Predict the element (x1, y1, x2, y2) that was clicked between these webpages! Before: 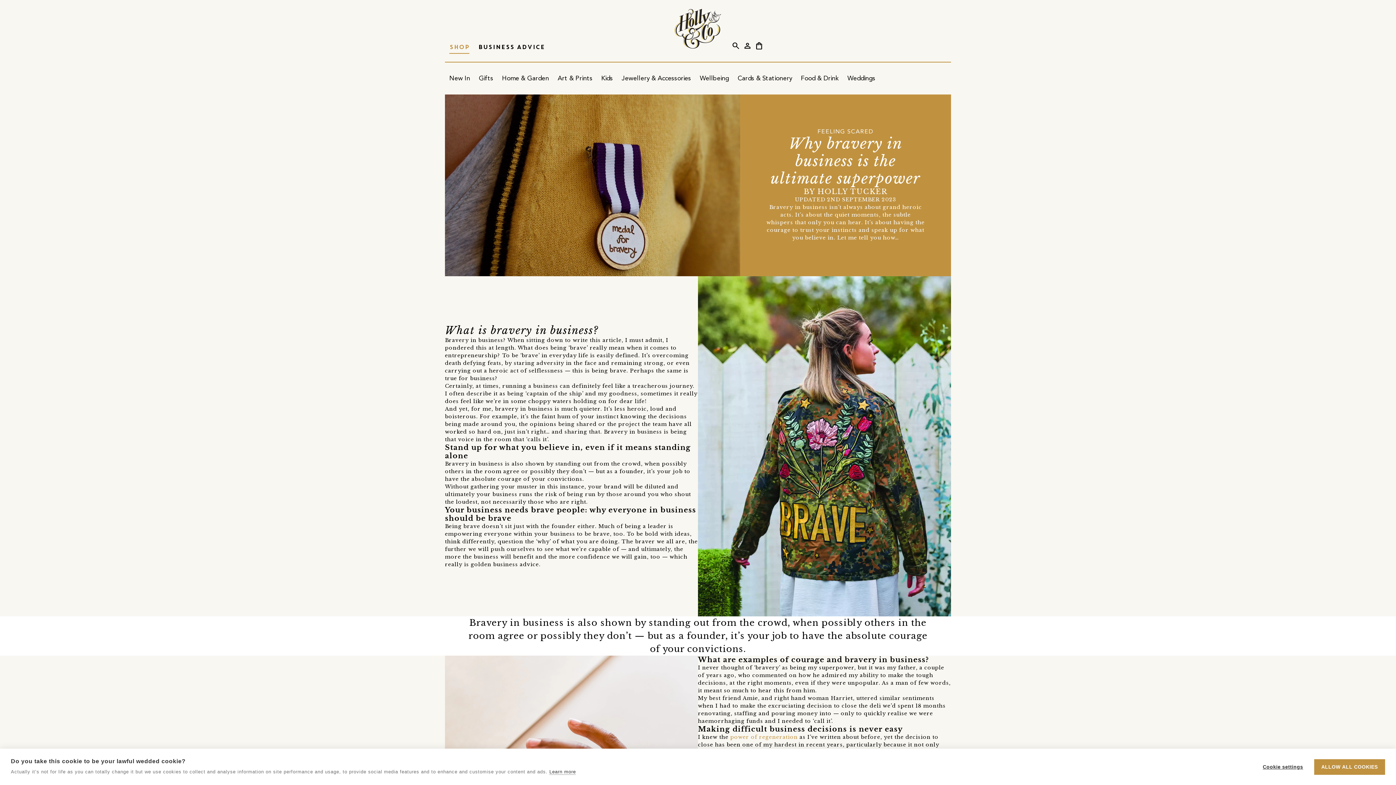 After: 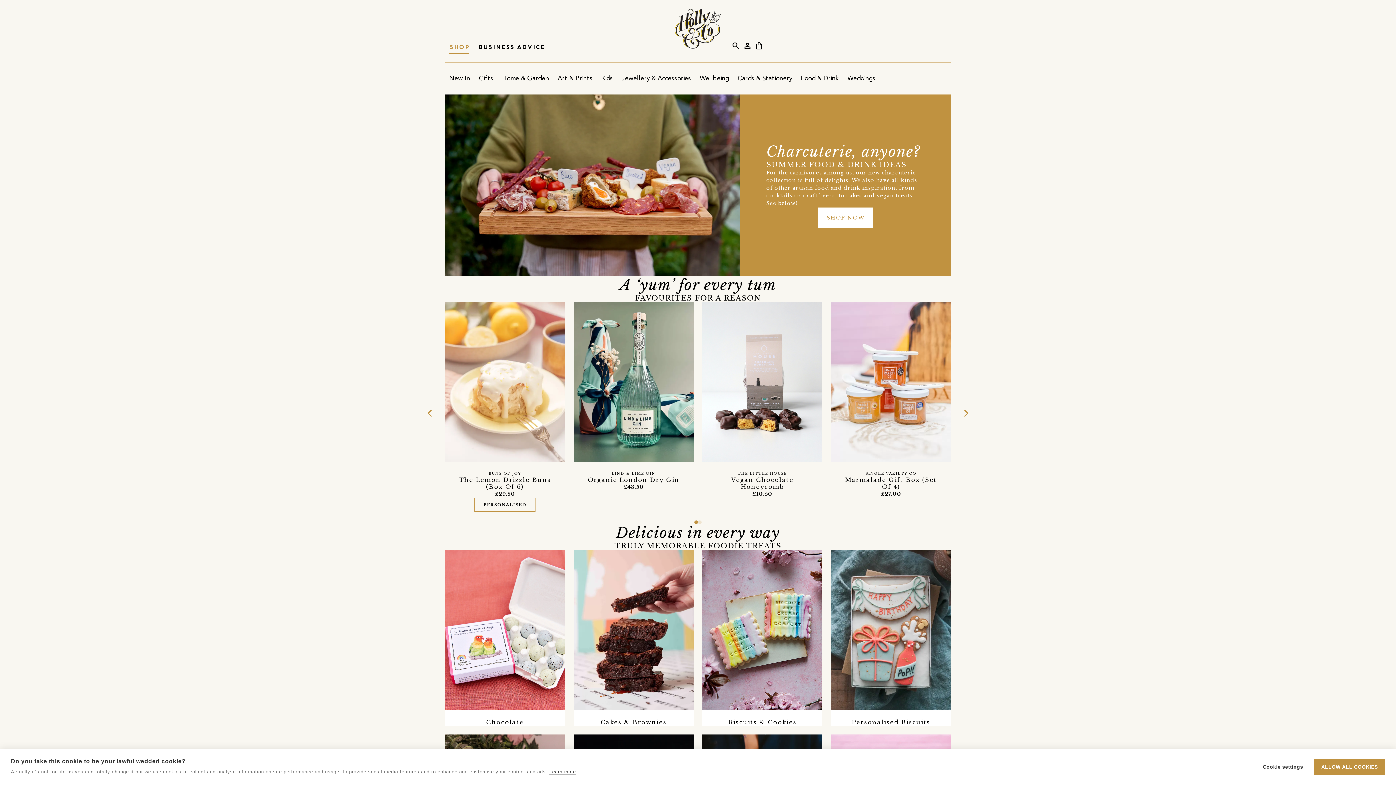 Action: label: Food & Drink bbox: (796, 62, 843, 94)